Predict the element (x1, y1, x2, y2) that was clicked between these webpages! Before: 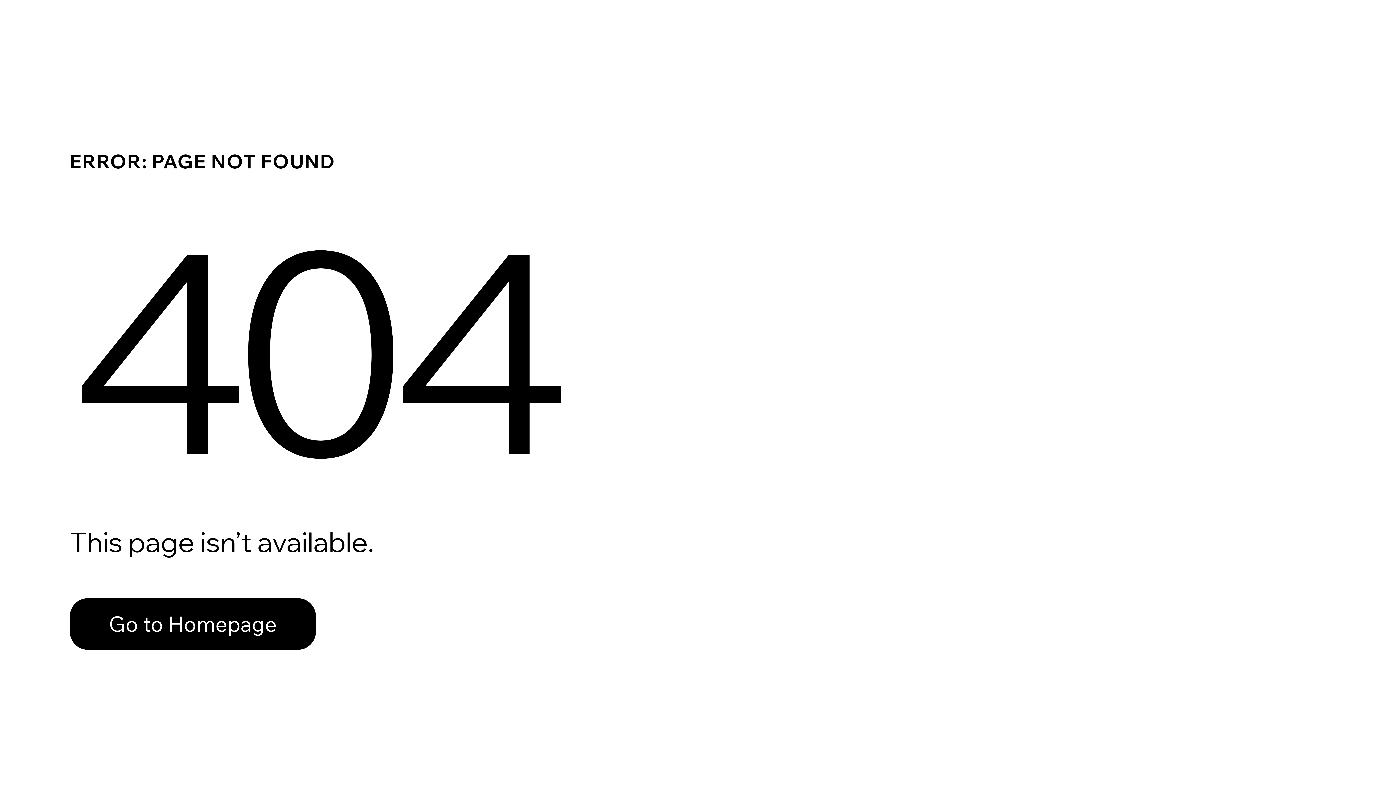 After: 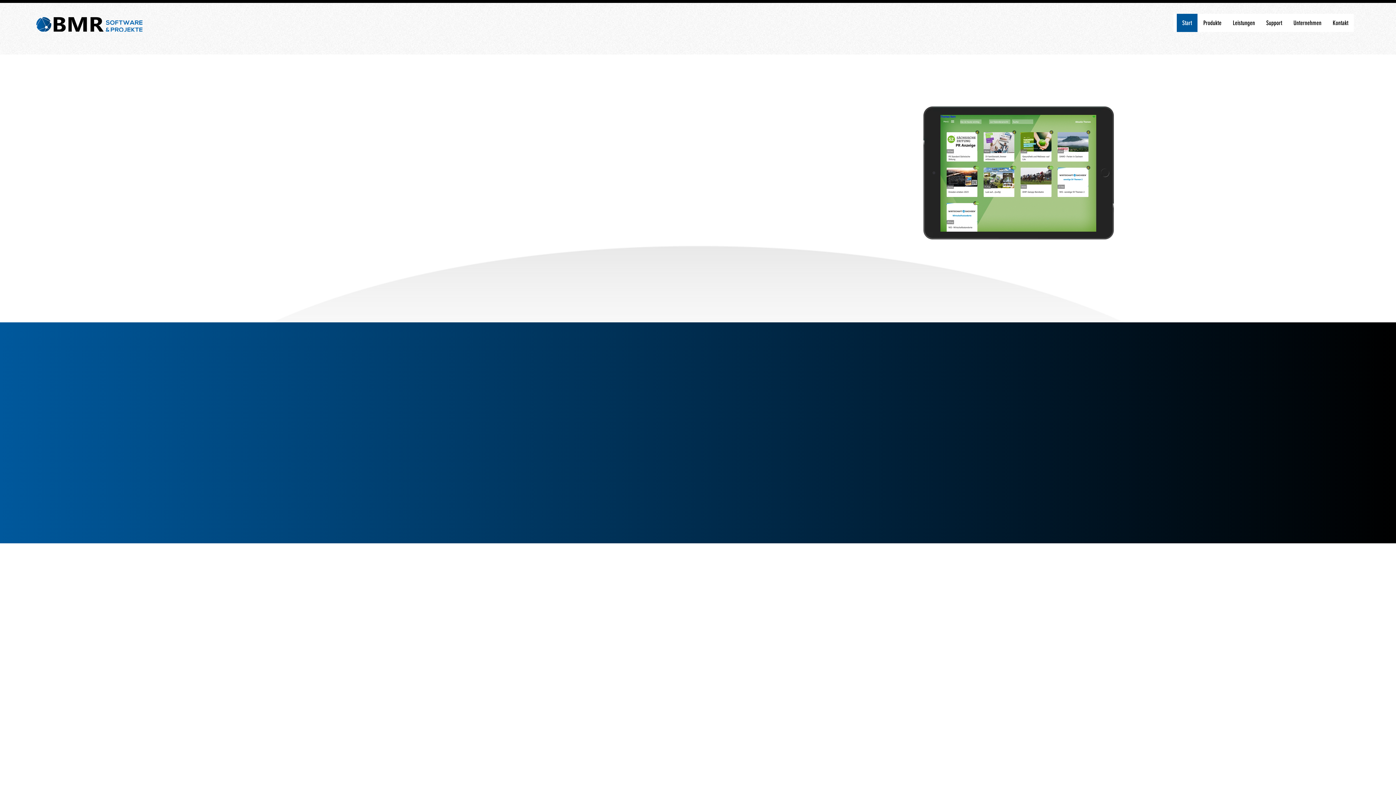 Action: bbox: (69, 598, 316, 650) label: Go to Homepage